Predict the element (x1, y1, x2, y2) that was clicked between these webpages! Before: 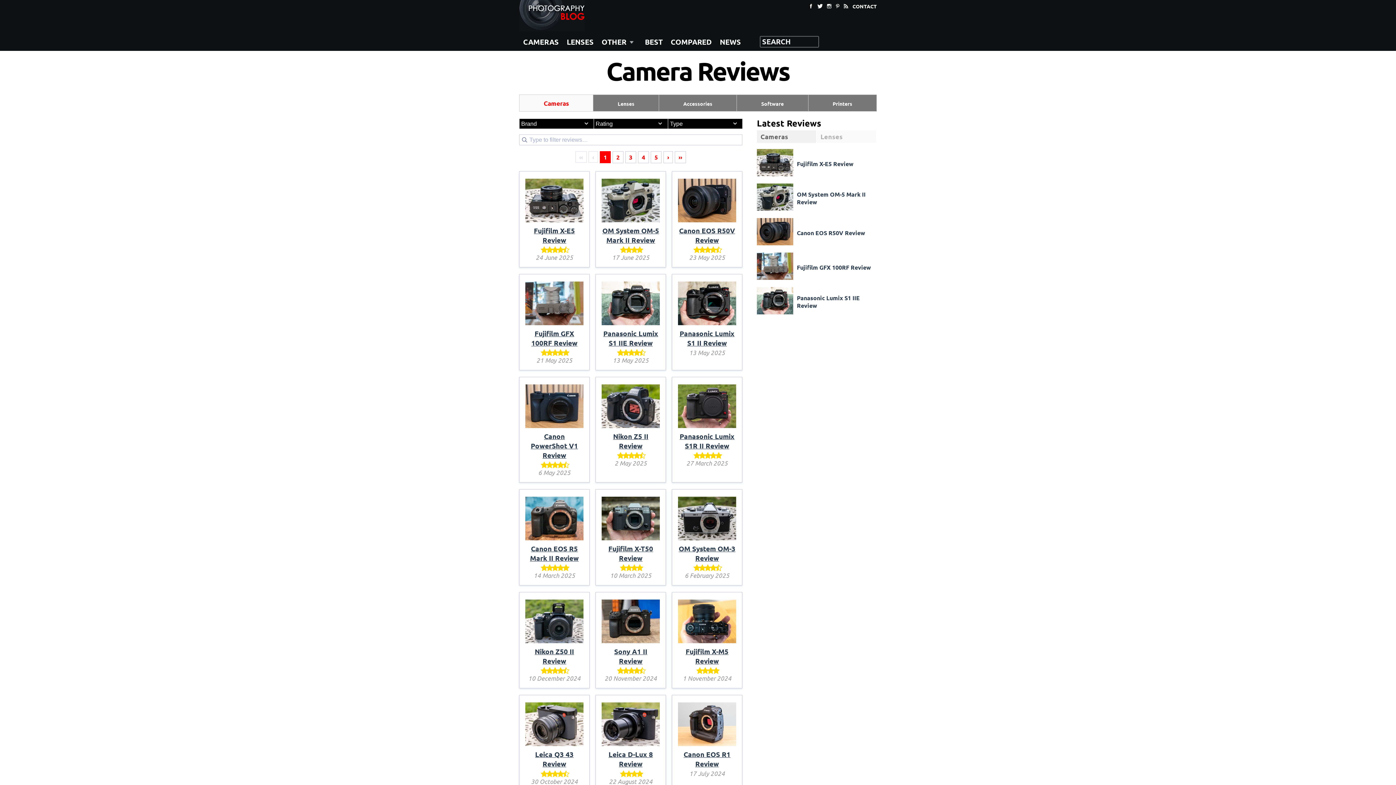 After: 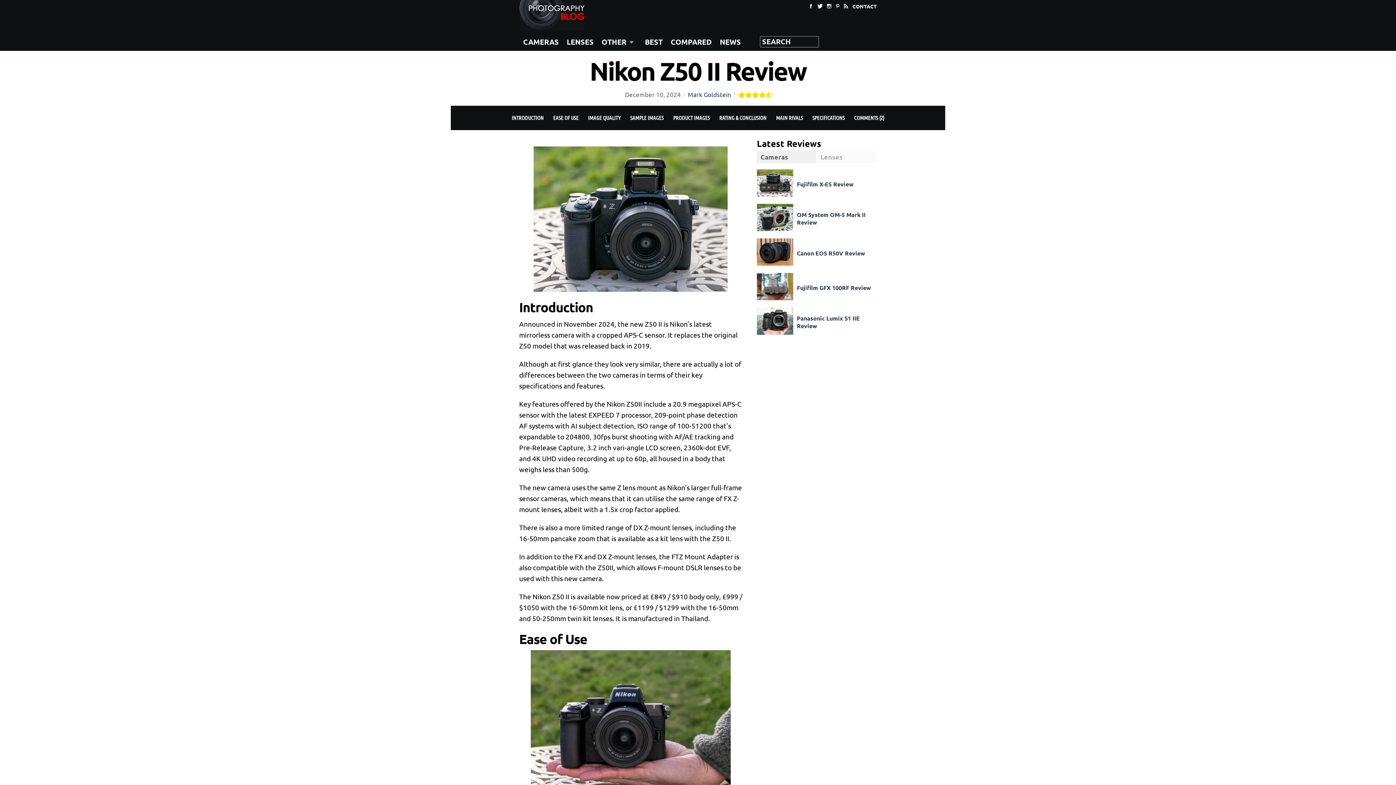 Action: bbox: (525, 637, 583, 646)